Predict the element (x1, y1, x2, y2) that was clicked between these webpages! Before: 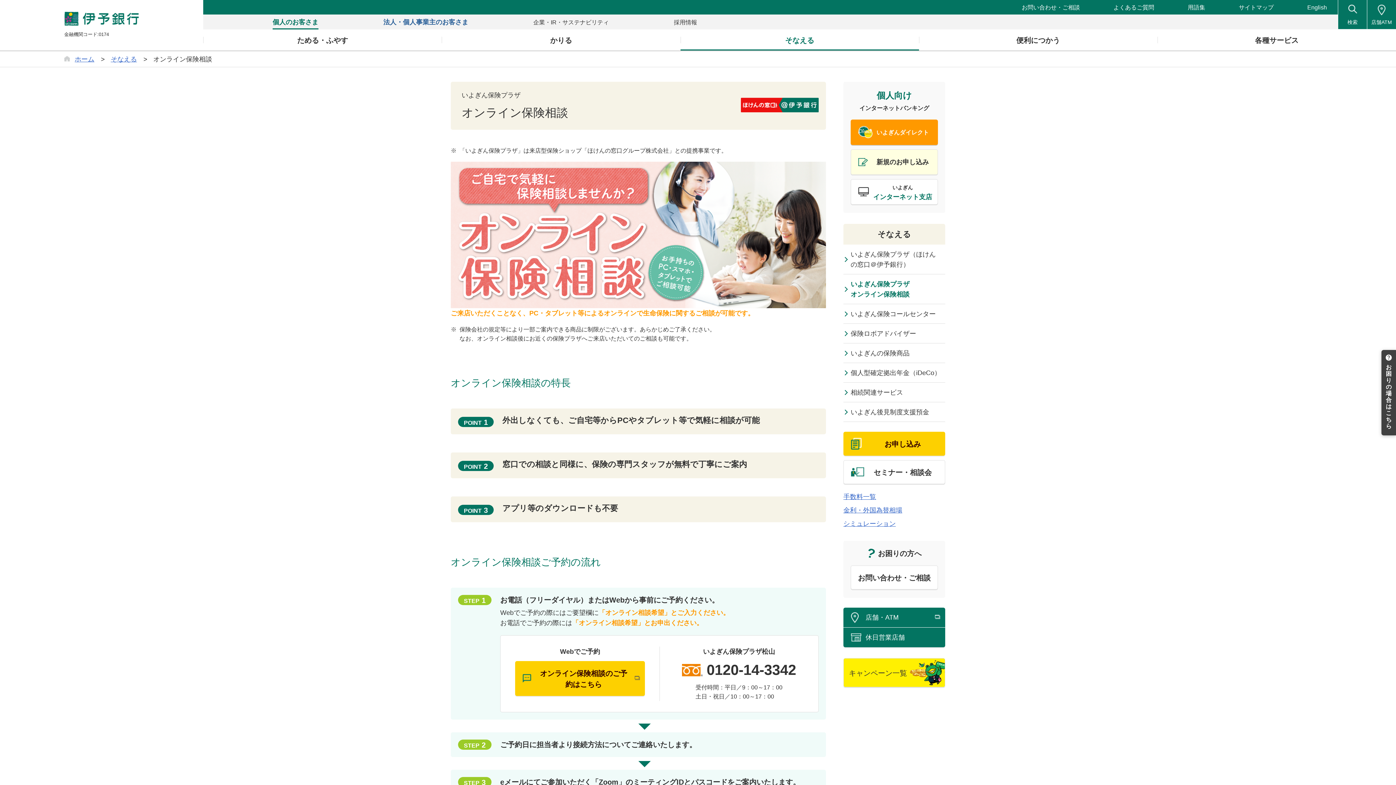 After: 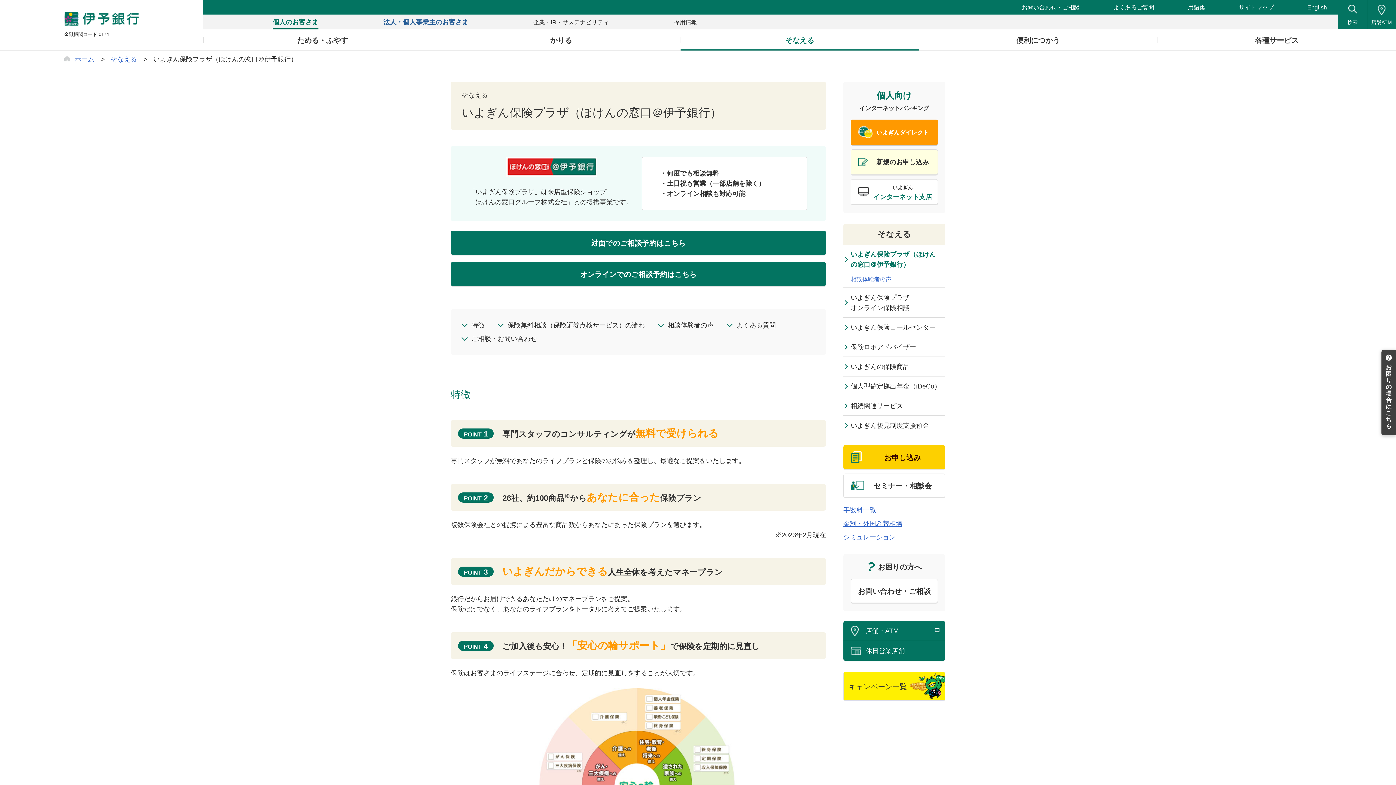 Action: label: いよぎん保険プラザ（ほけんの窓口＠伊予銀行） bbox: (843, 244, 945, 274)